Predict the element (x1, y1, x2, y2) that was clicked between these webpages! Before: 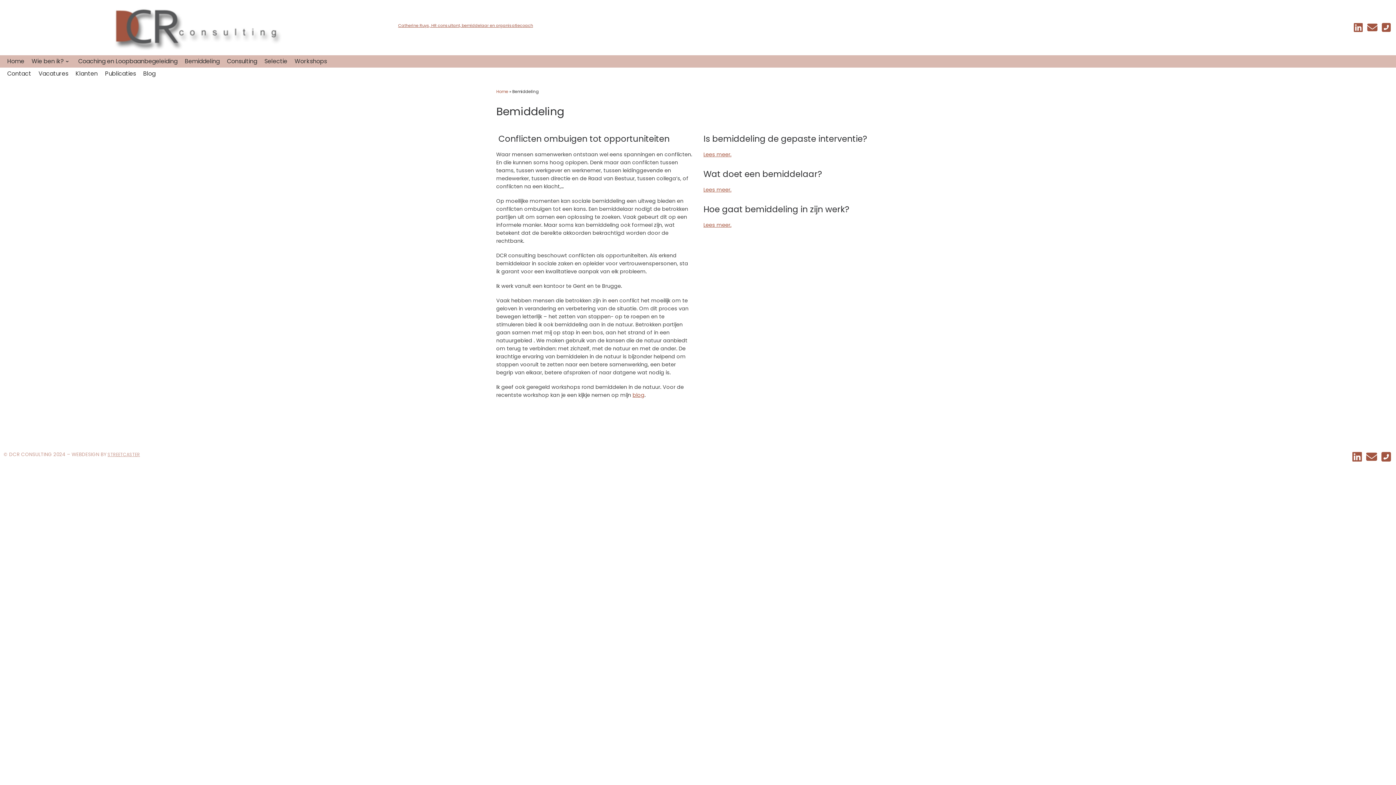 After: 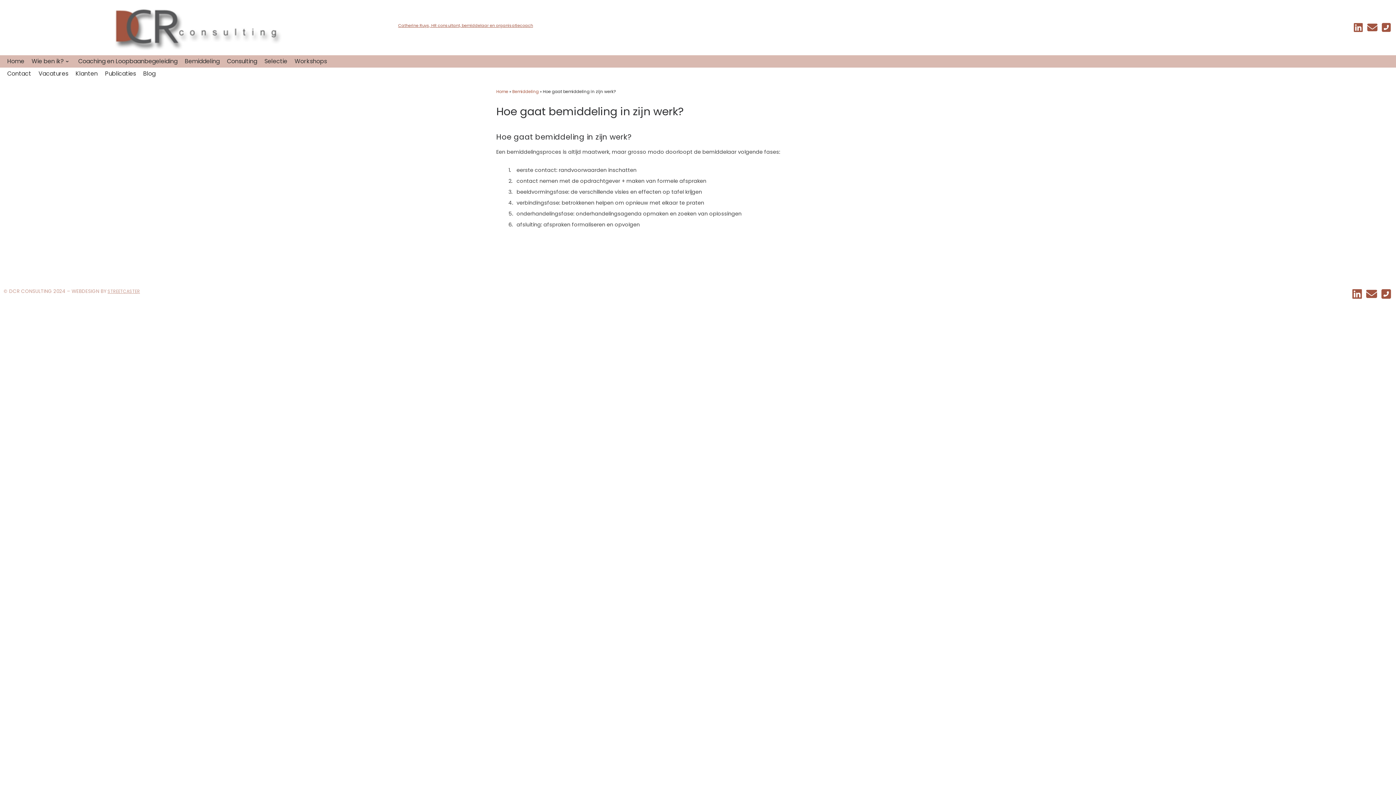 Action: bbox: (703, 221, 731, 228) label: Lees meer.